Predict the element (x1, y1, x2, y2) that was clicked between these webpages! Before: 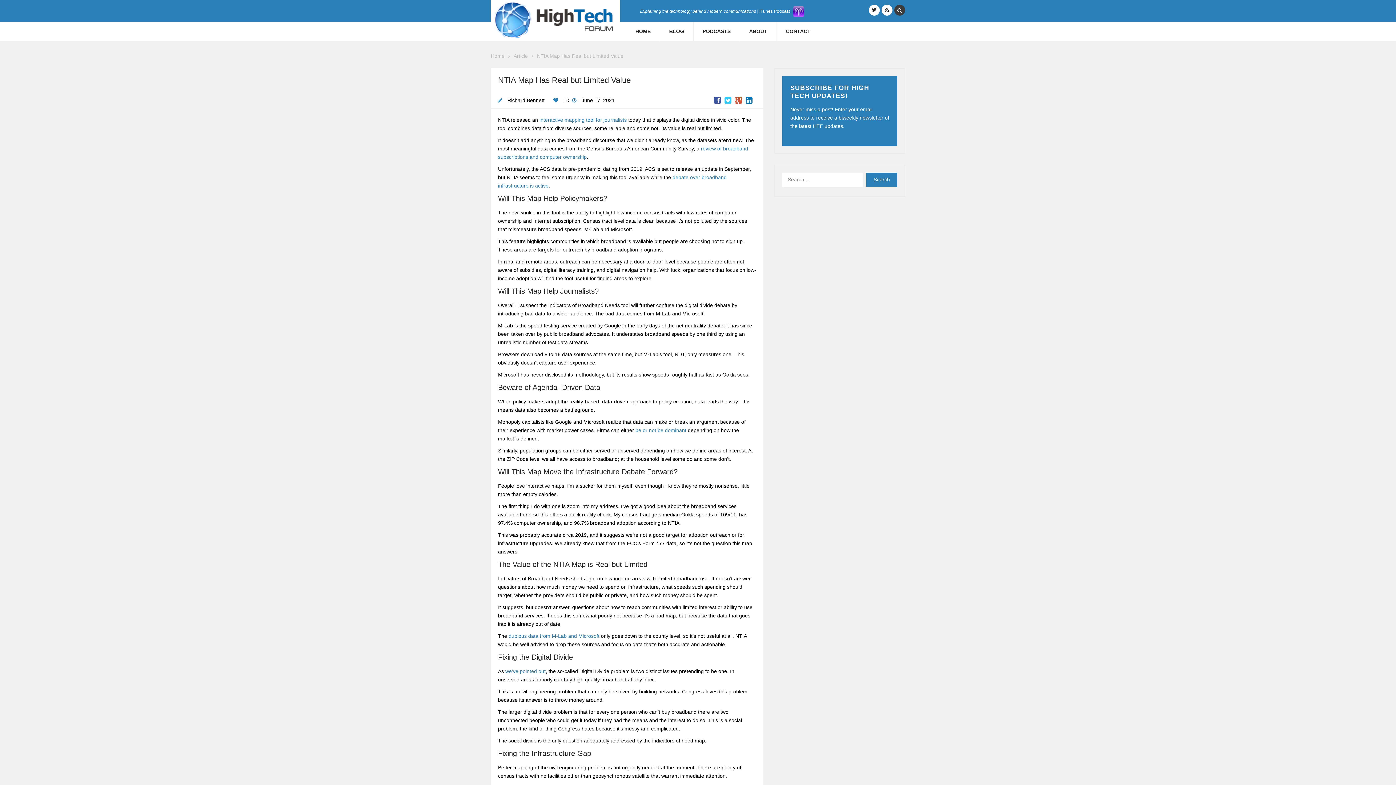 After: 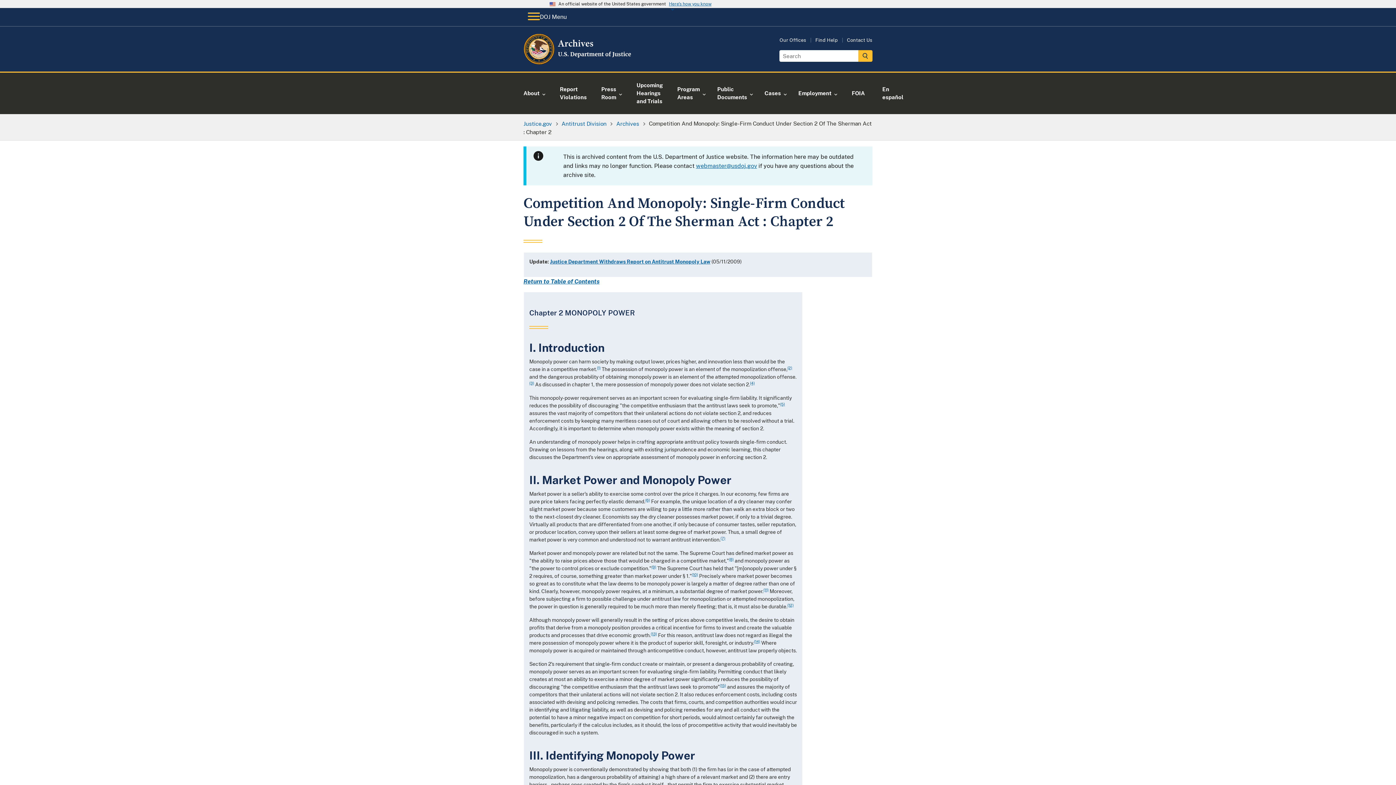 Action: bbox: (635, 428, 686, 433) label: be or not be dominant